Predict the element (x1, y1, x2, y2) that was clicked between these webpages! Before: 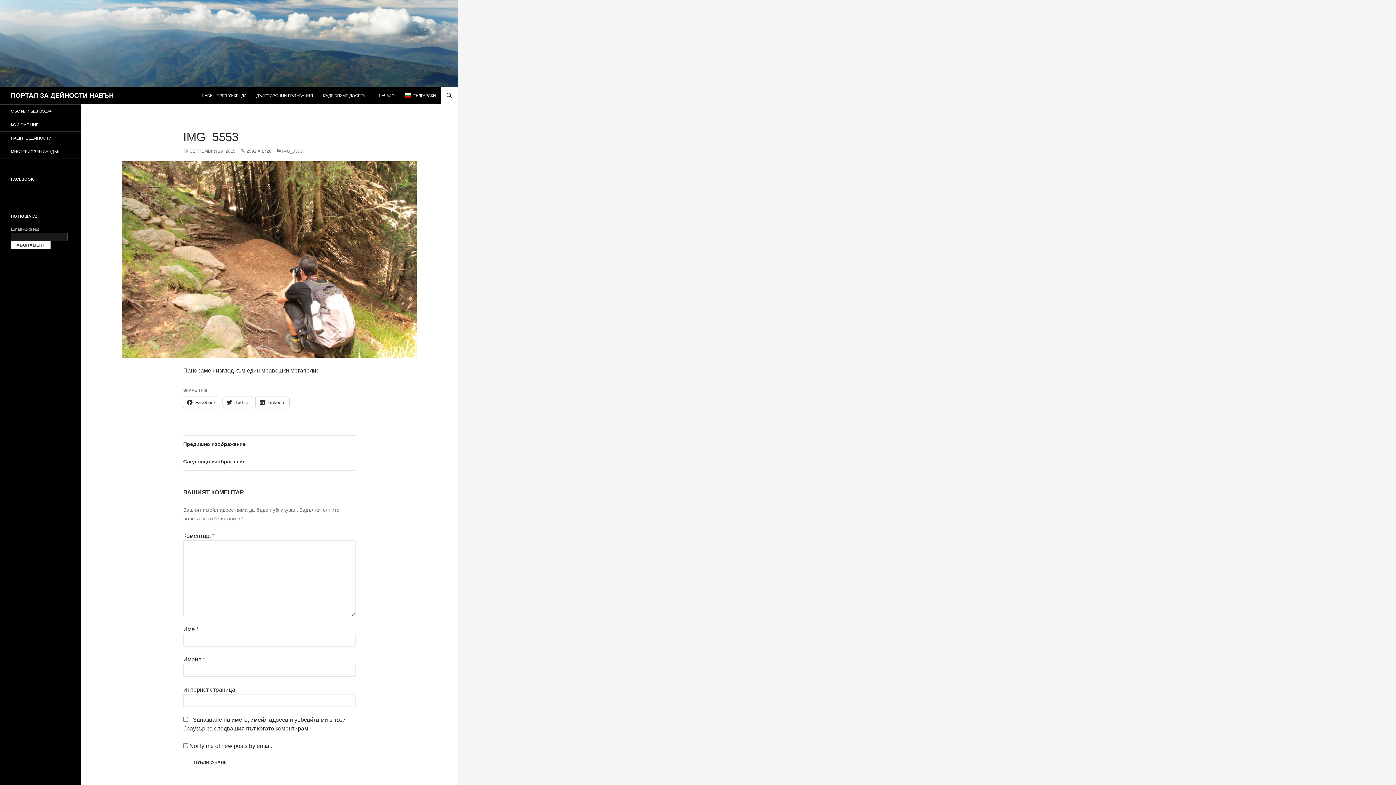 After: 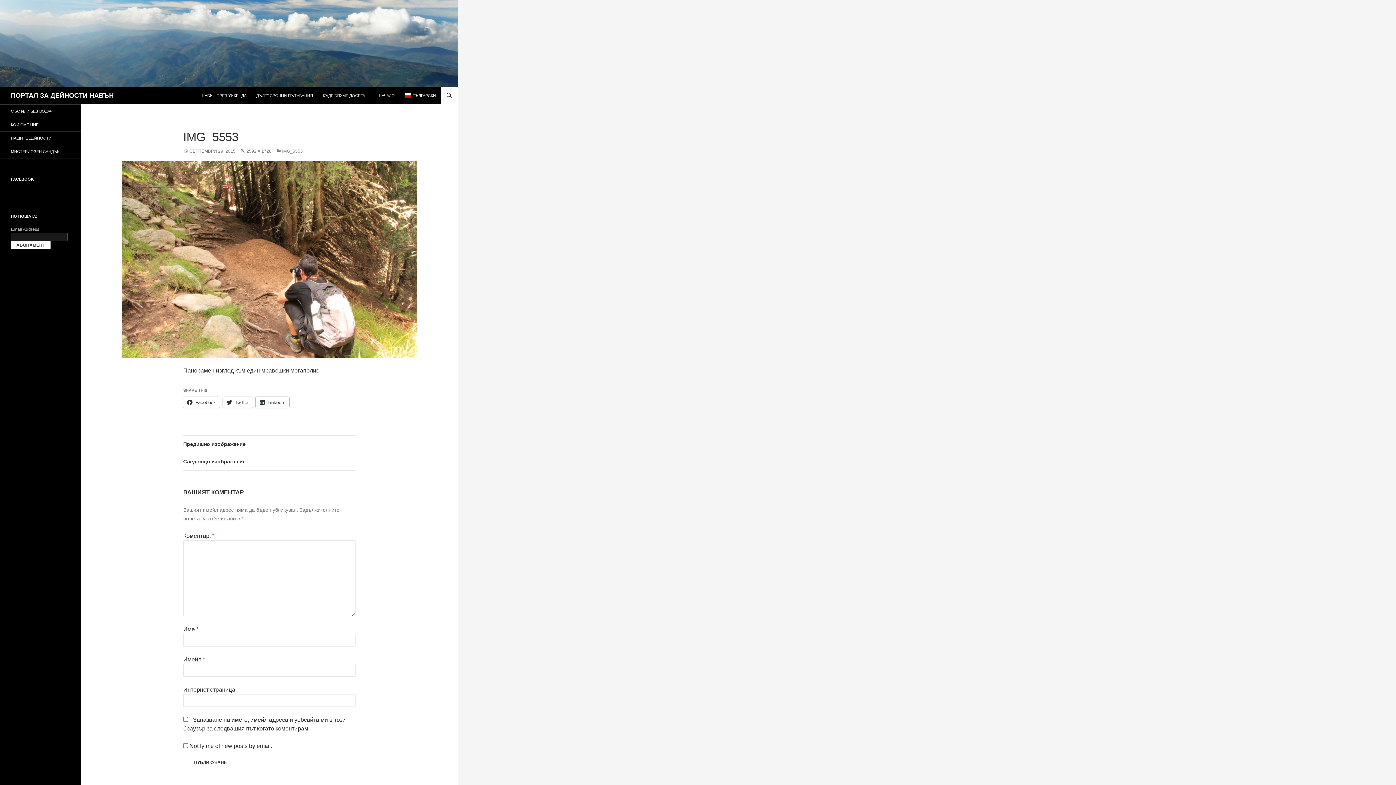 Action: label: LinkedIn bbox: (255, 397, 289, 408)